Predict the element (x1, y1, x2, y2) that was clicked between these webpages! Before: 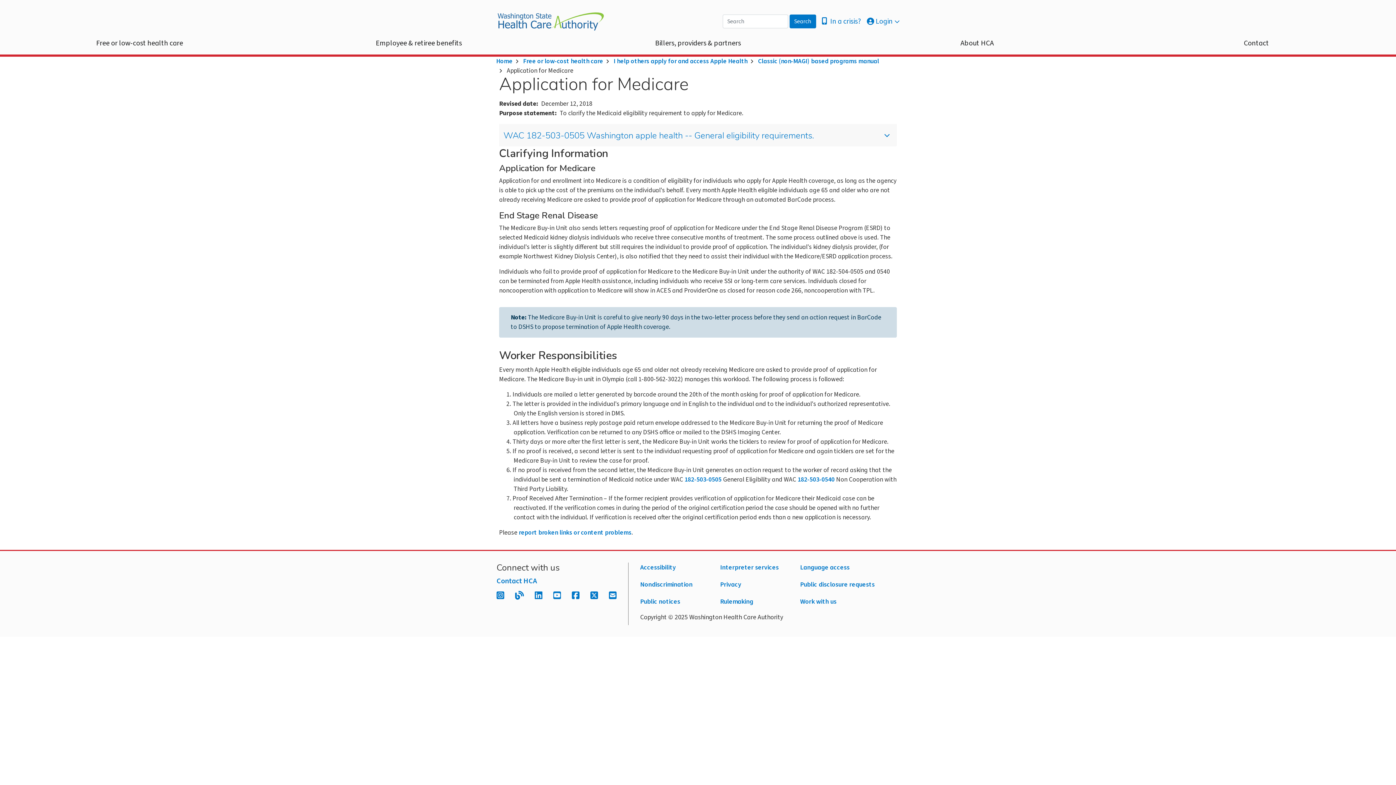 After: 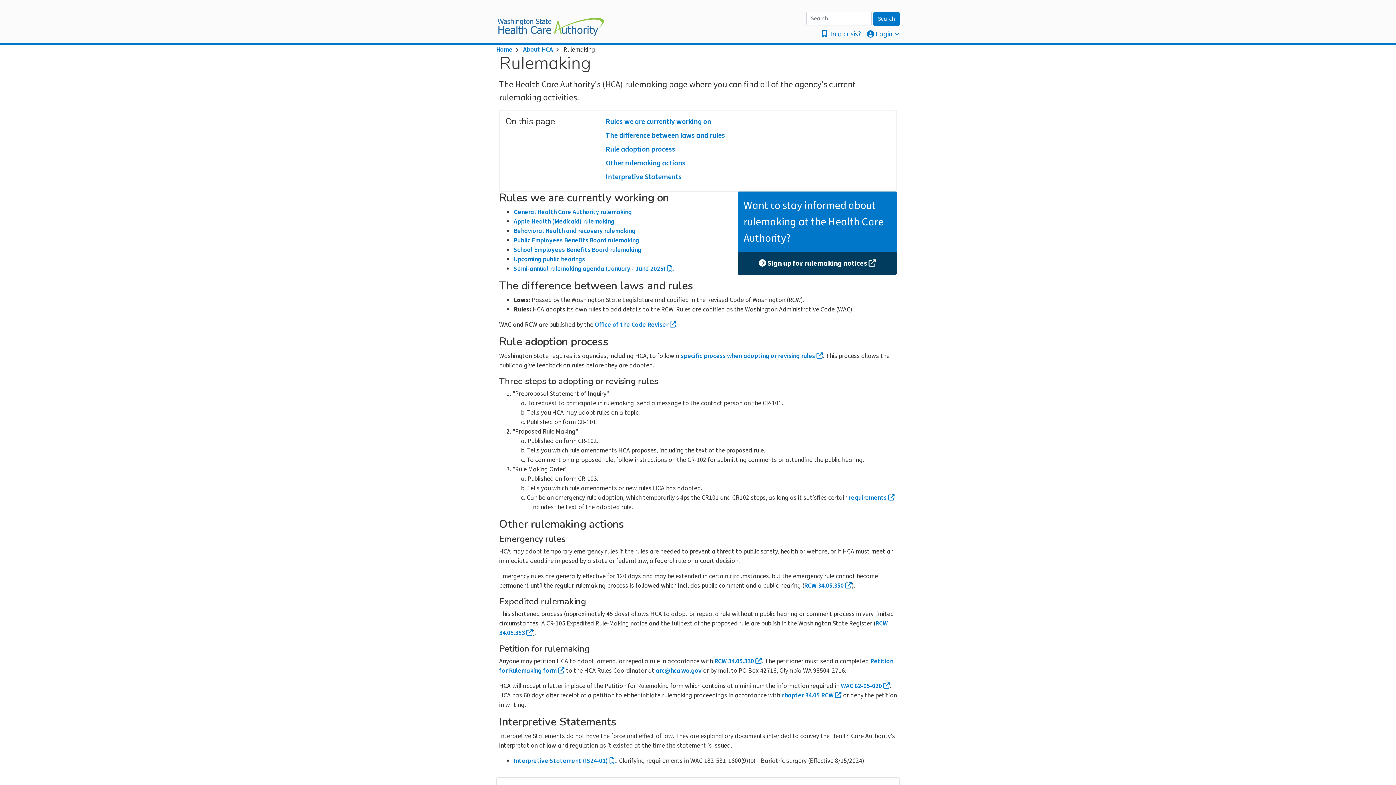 Action: label: Rulemaking bbox: (720, 596, 794, 606)